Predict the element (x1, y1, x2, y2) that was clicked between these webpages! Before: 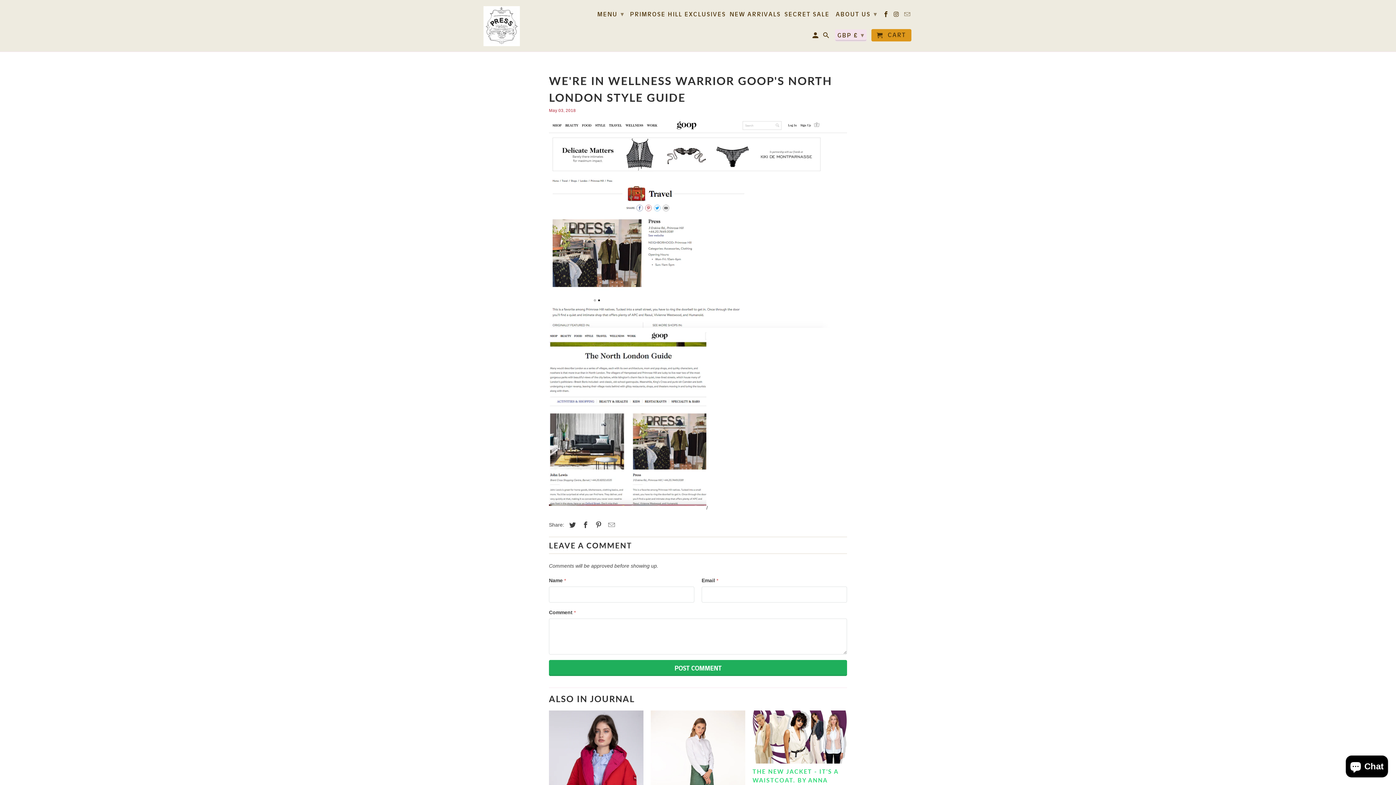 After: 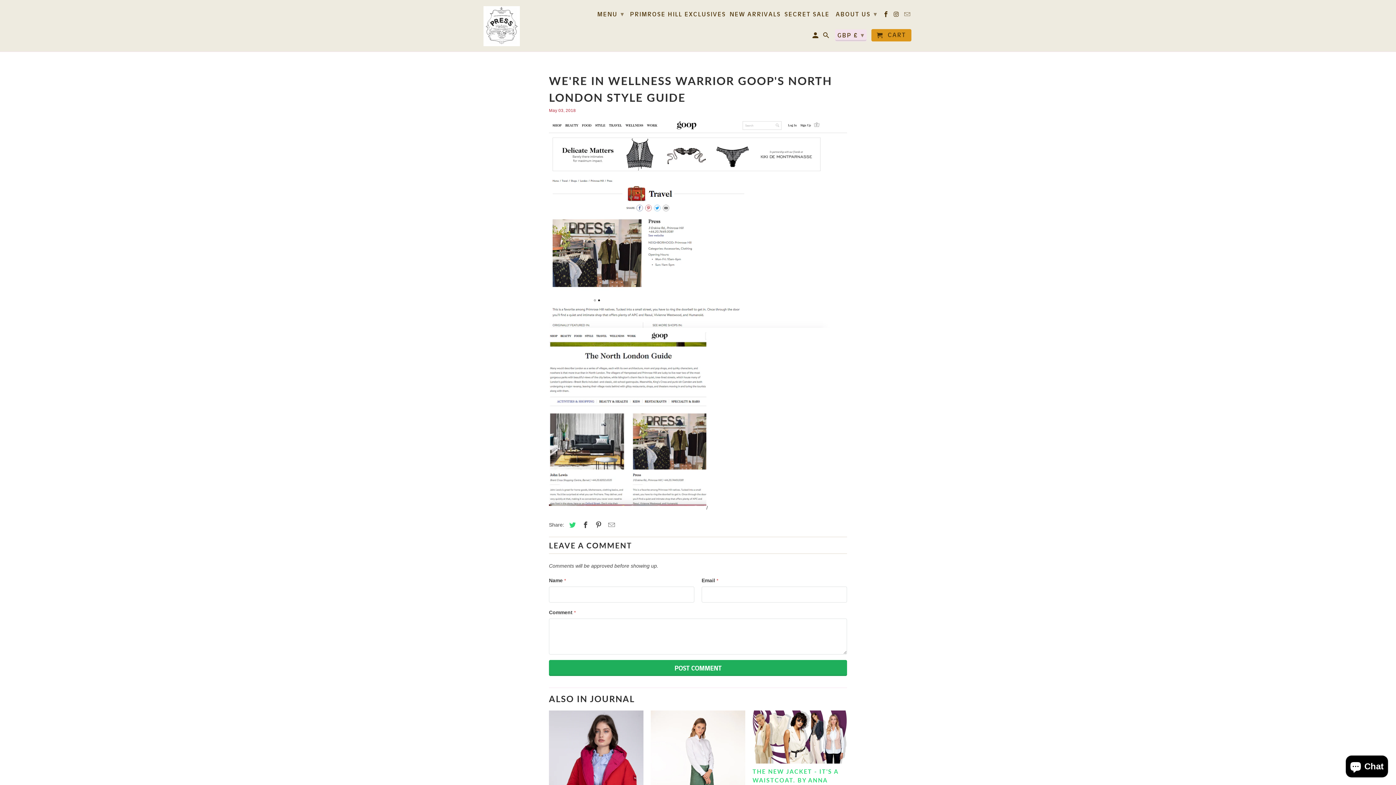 Action: bbox: (565, 521, 577, 529)